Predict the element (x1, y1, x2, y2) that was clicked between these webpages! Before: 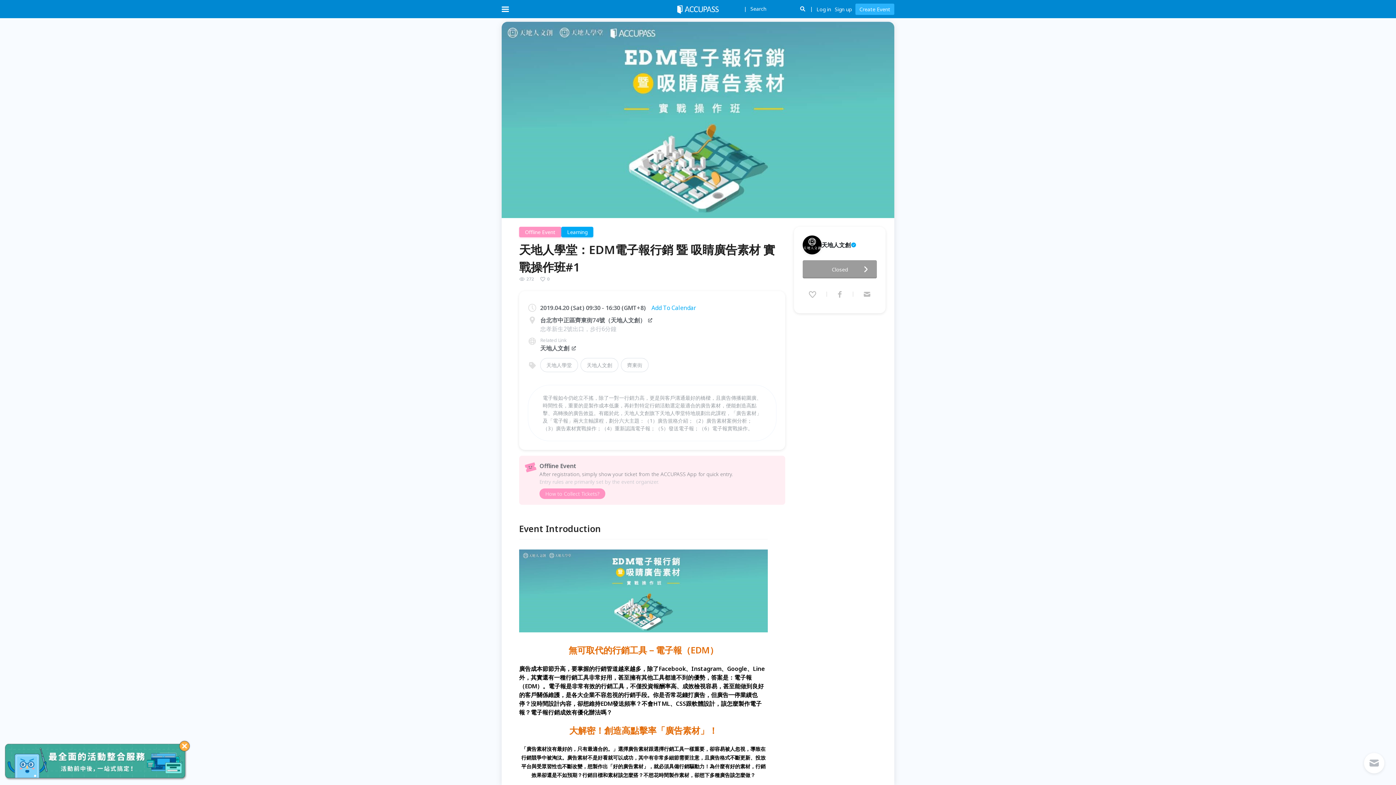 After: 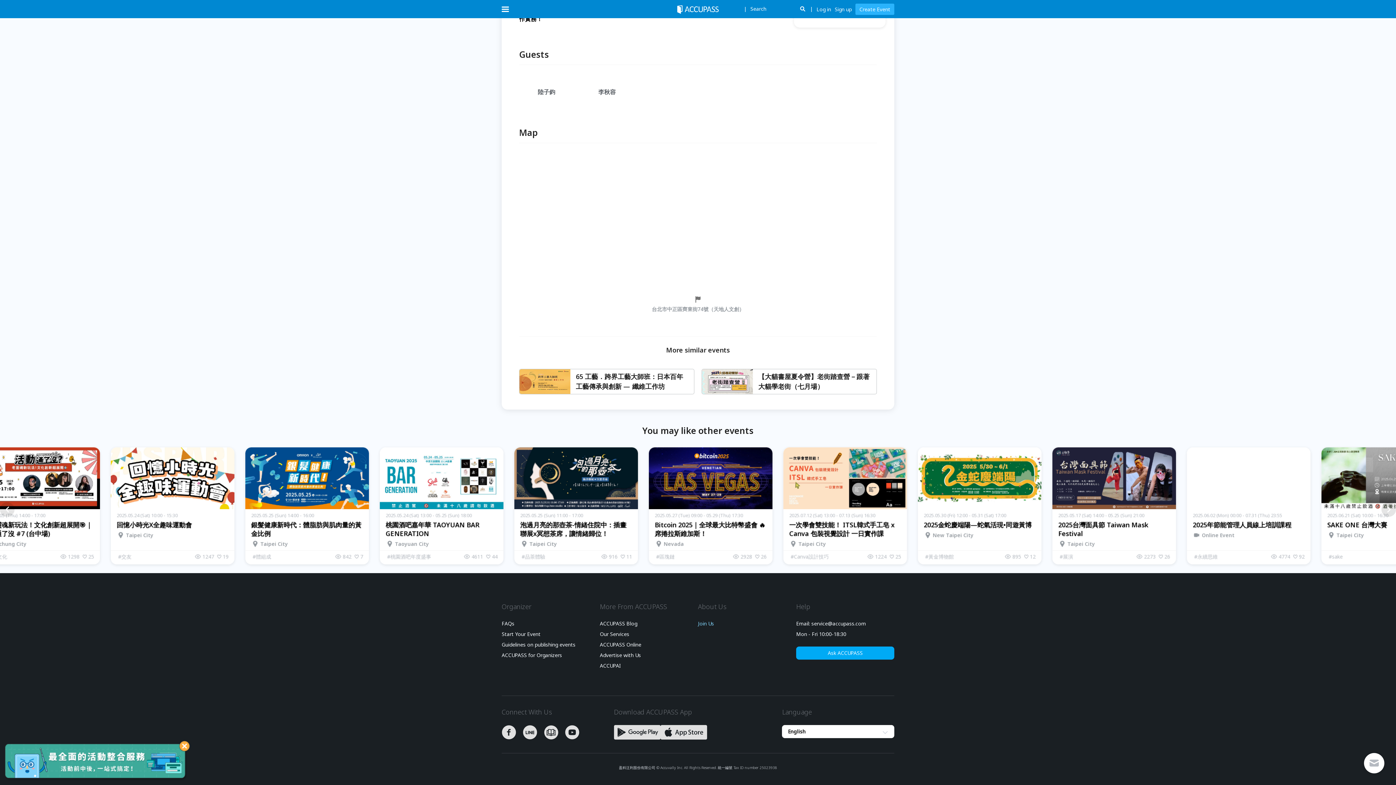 Action: bbox: (698, 417, 715, 422) label: Join Us